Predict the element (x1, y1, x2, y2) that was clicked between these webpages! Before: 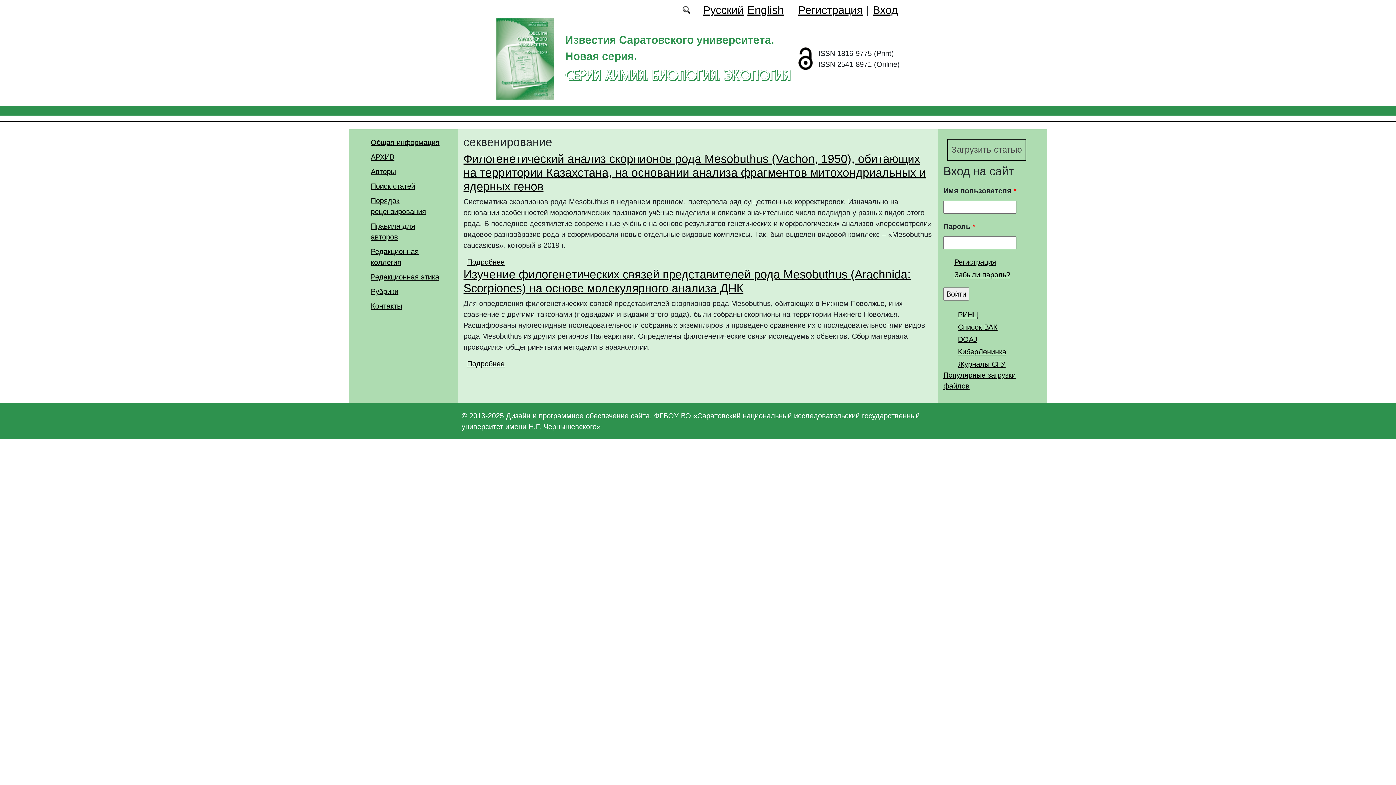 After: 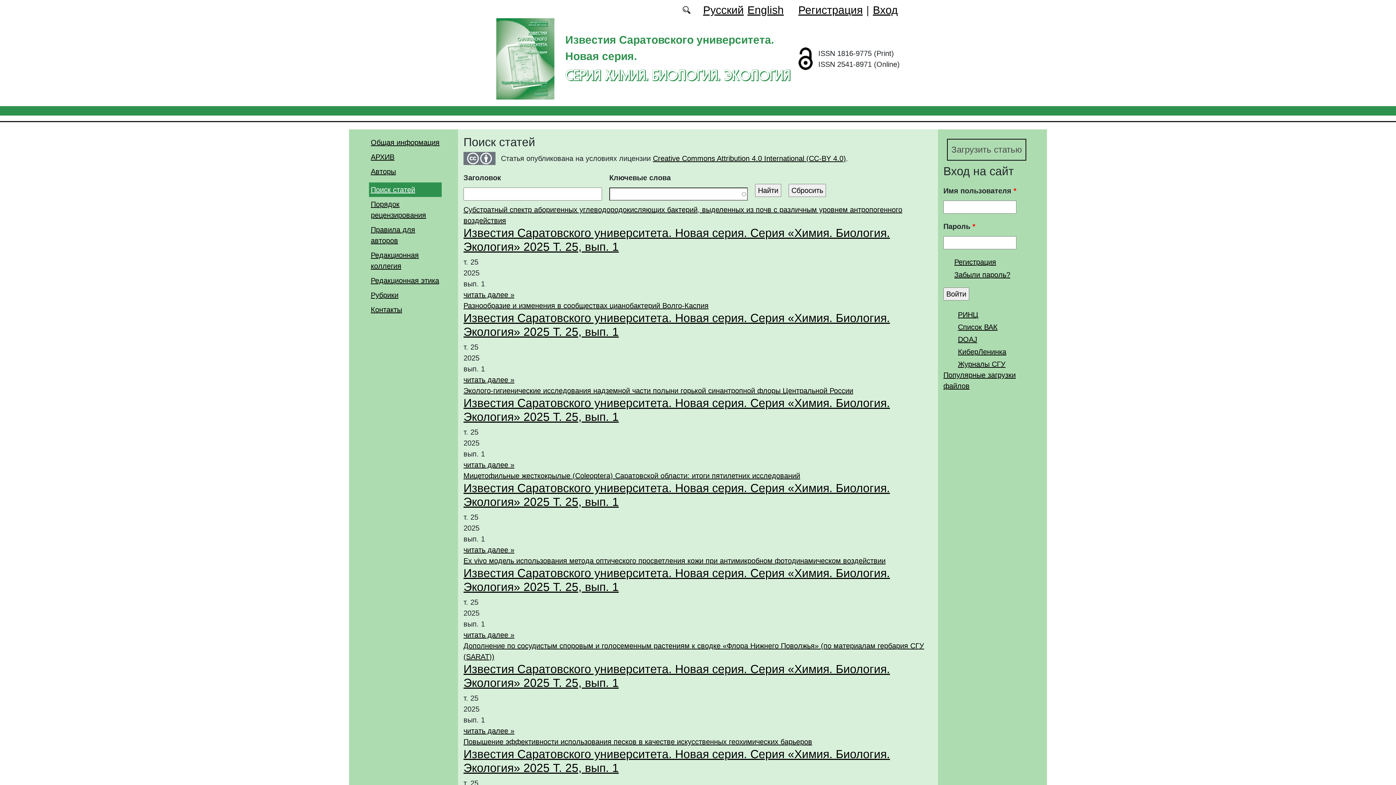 Action: bbox: (682, 6, 690, 14)